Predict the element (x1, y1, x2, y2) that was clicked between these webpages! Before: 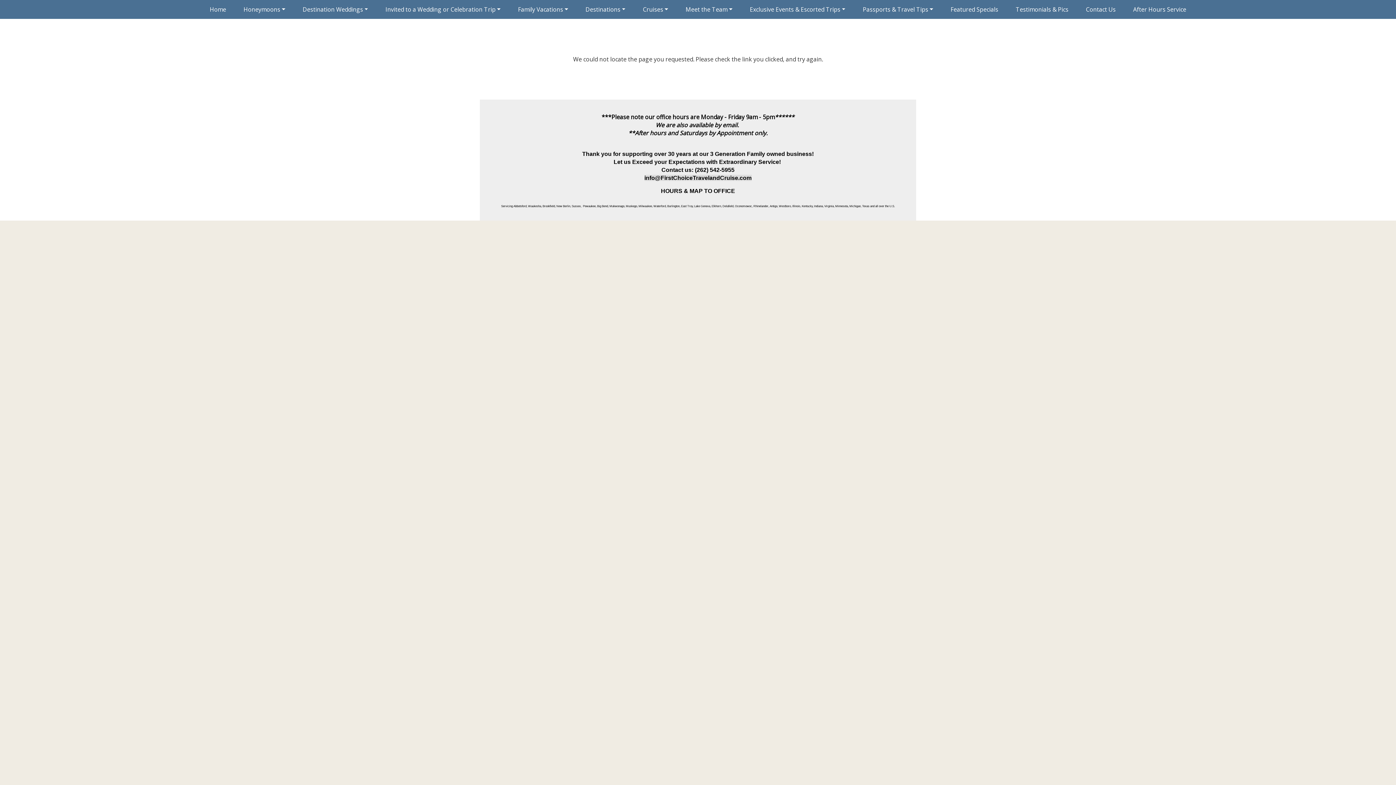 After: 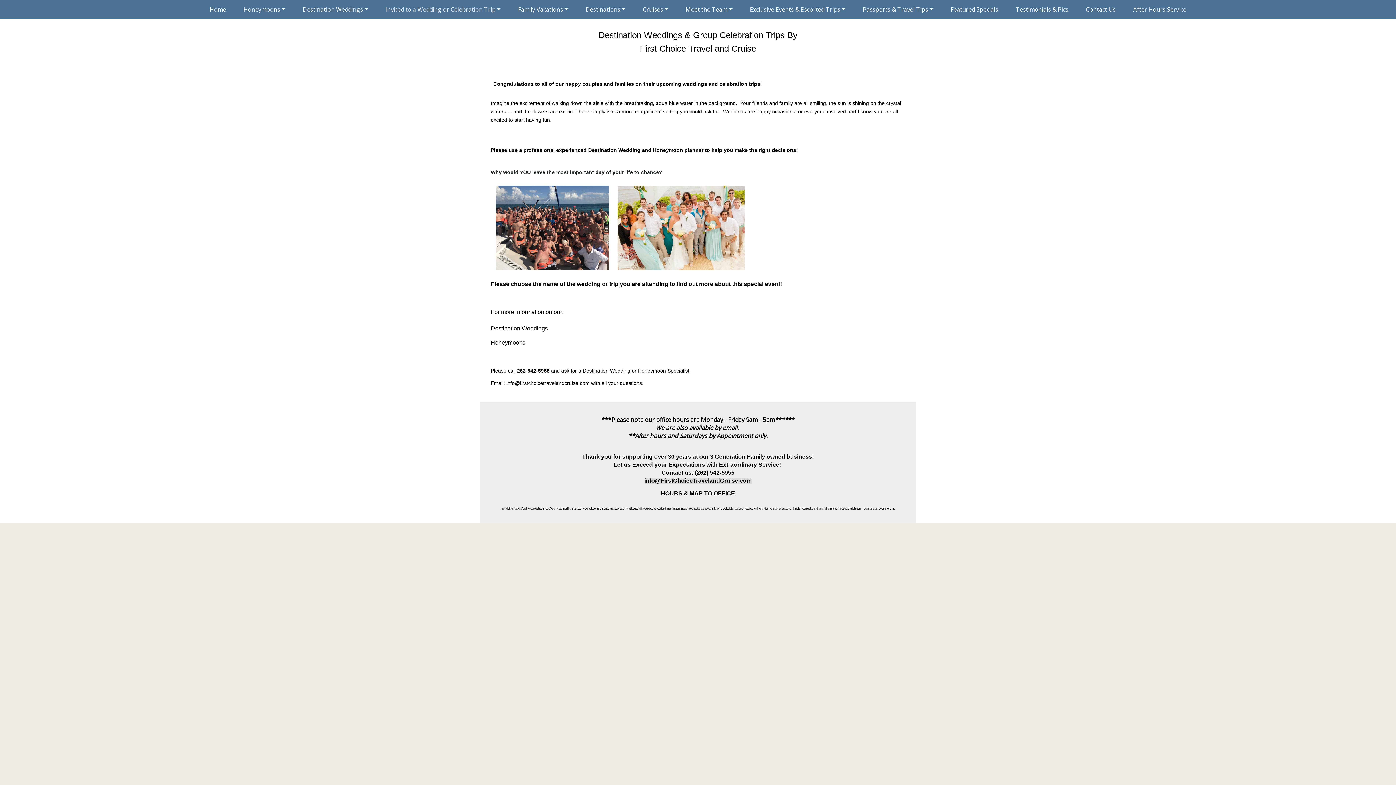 Action: label: Invited to a Wedding or Celebration Trip bbox: (376, 1, 509, 17)